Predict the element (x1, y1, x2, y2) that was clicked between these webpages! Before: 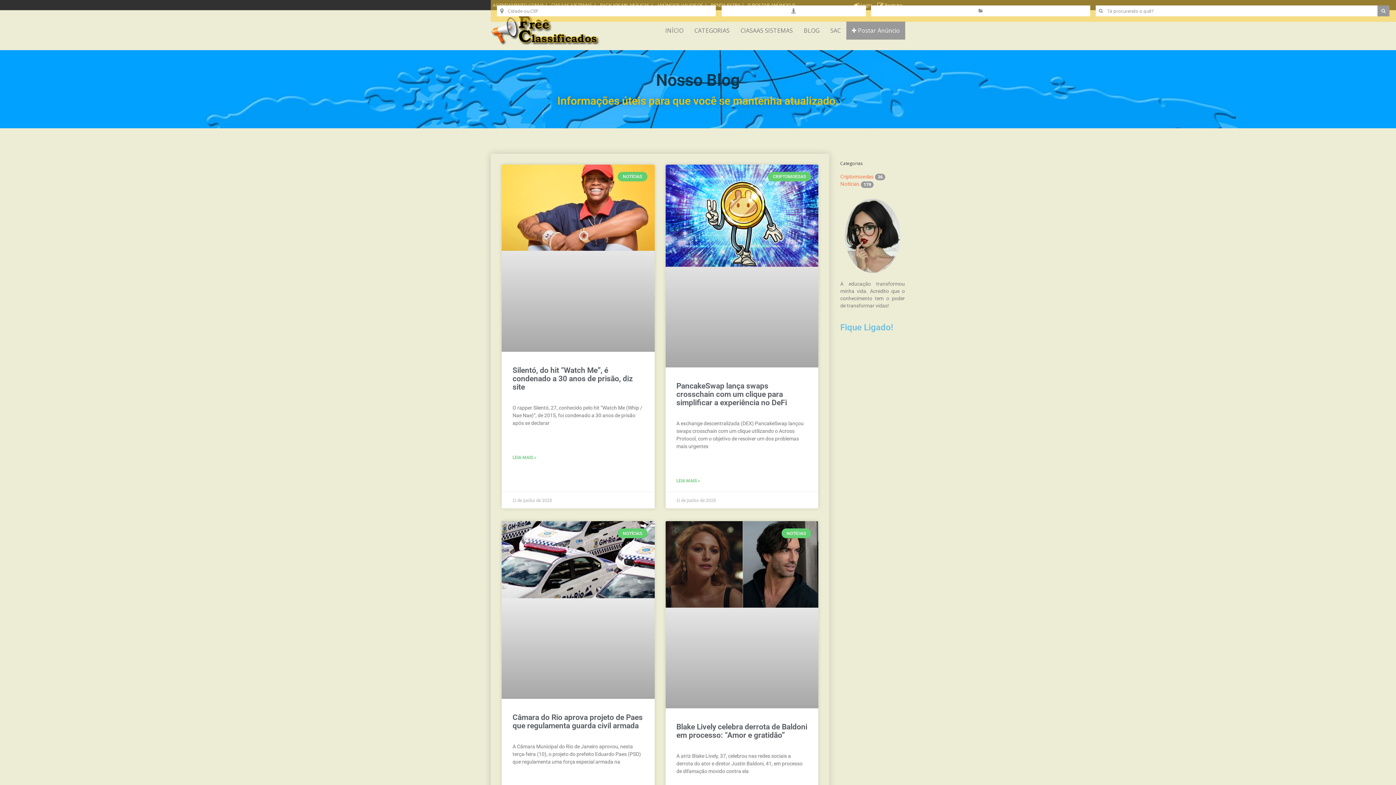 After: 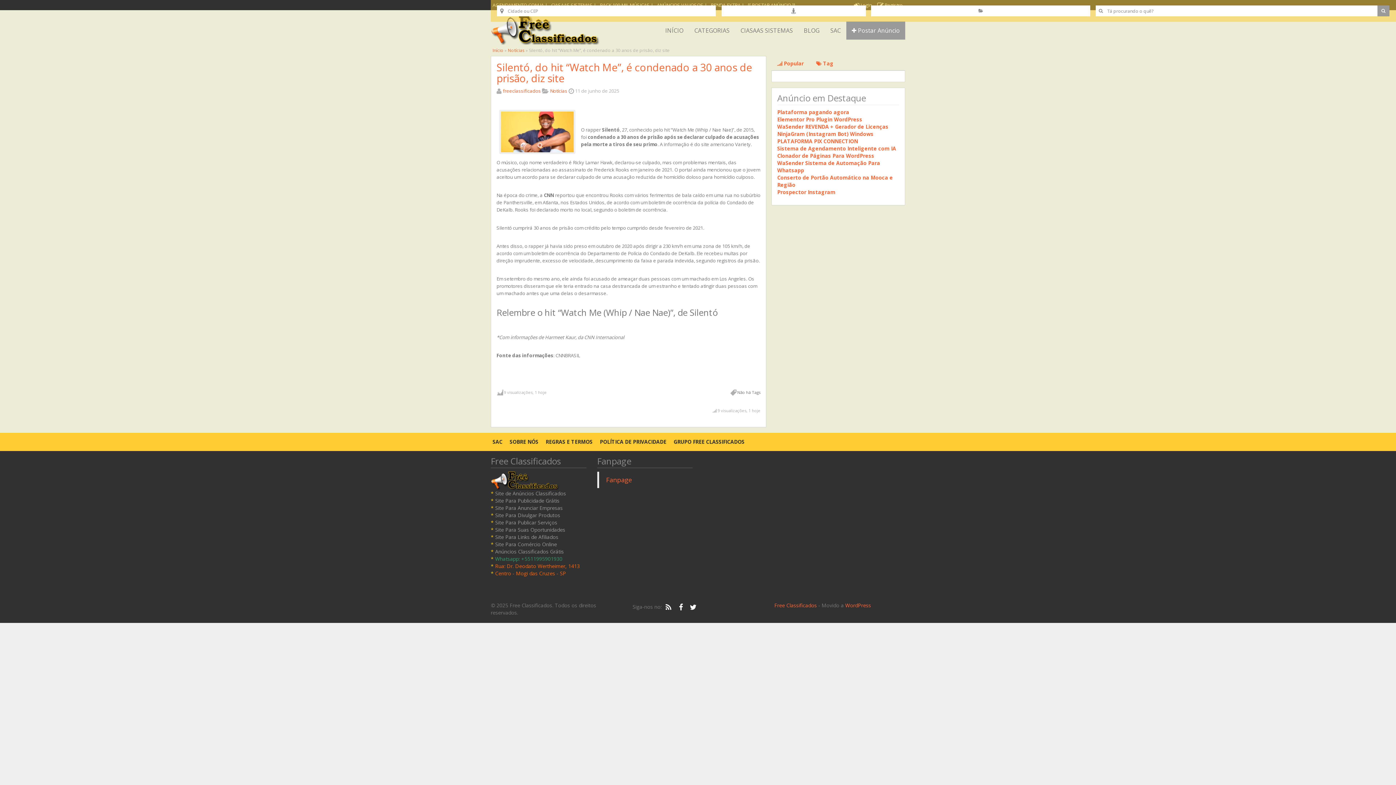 Action: bbox: (512, 479, 536, 486) label: Read more about Silentó, do hit “Watch Me”, é condenado a 30 anos de prisão, diz site